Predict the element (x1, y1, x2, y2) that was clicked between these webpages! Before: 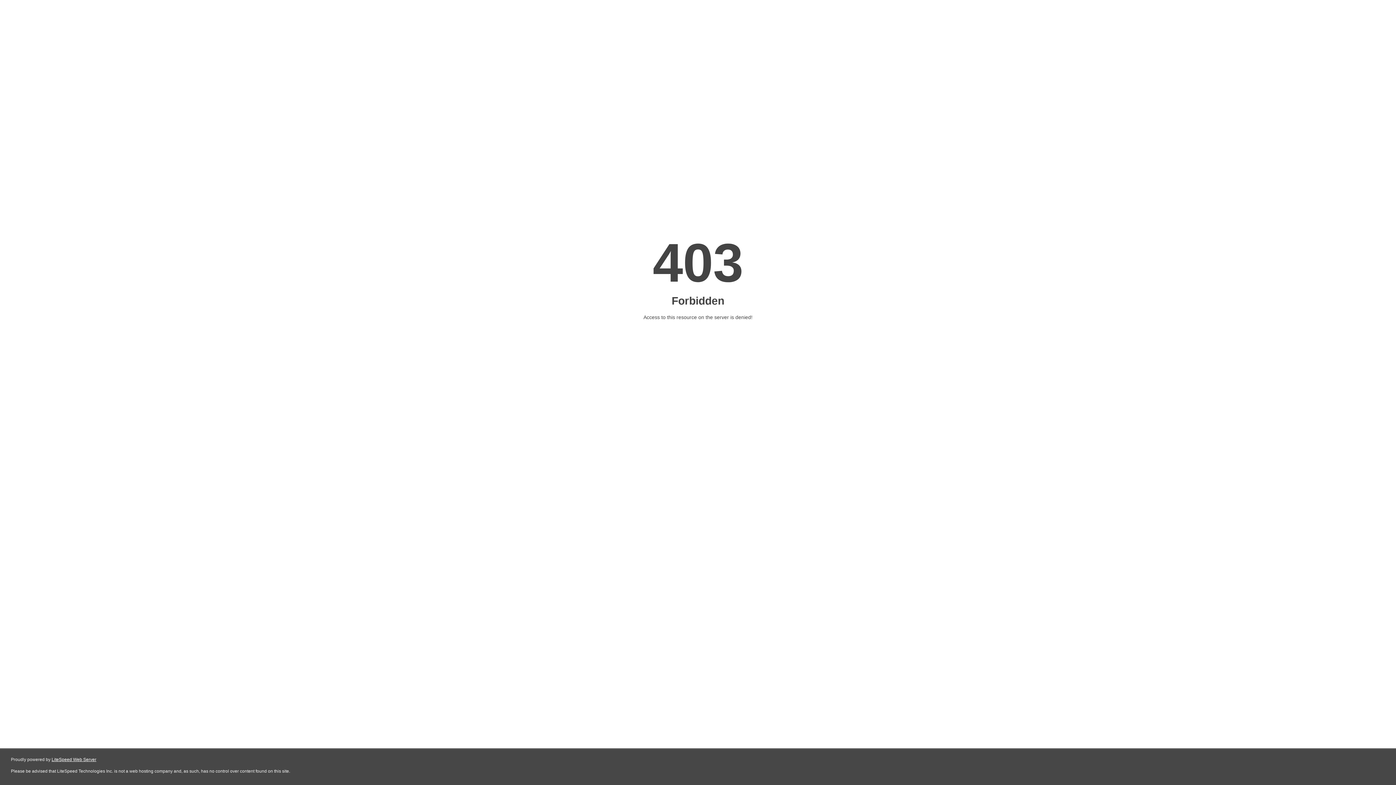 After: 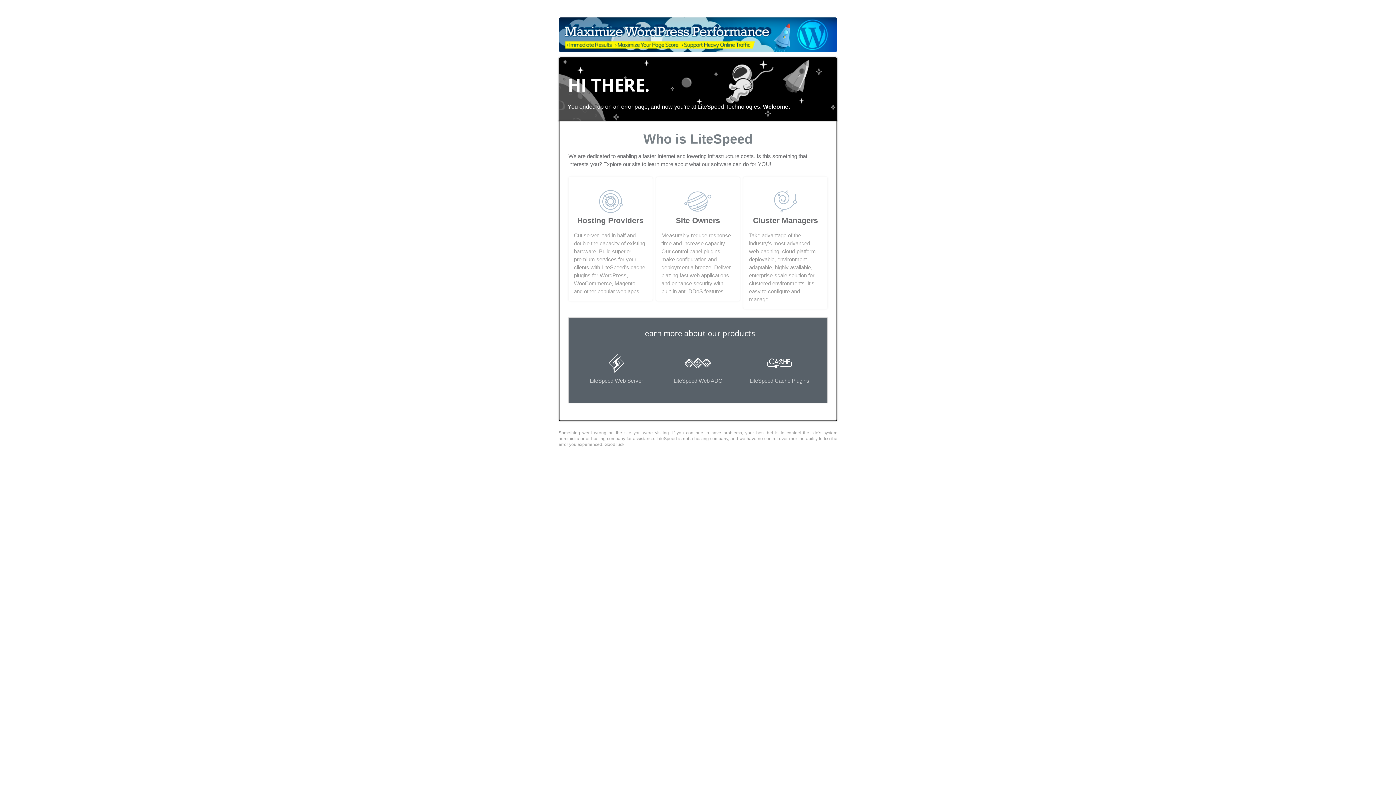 Action: bbox: (51, 757, 96, 762) label: LiteSpeed Web Server